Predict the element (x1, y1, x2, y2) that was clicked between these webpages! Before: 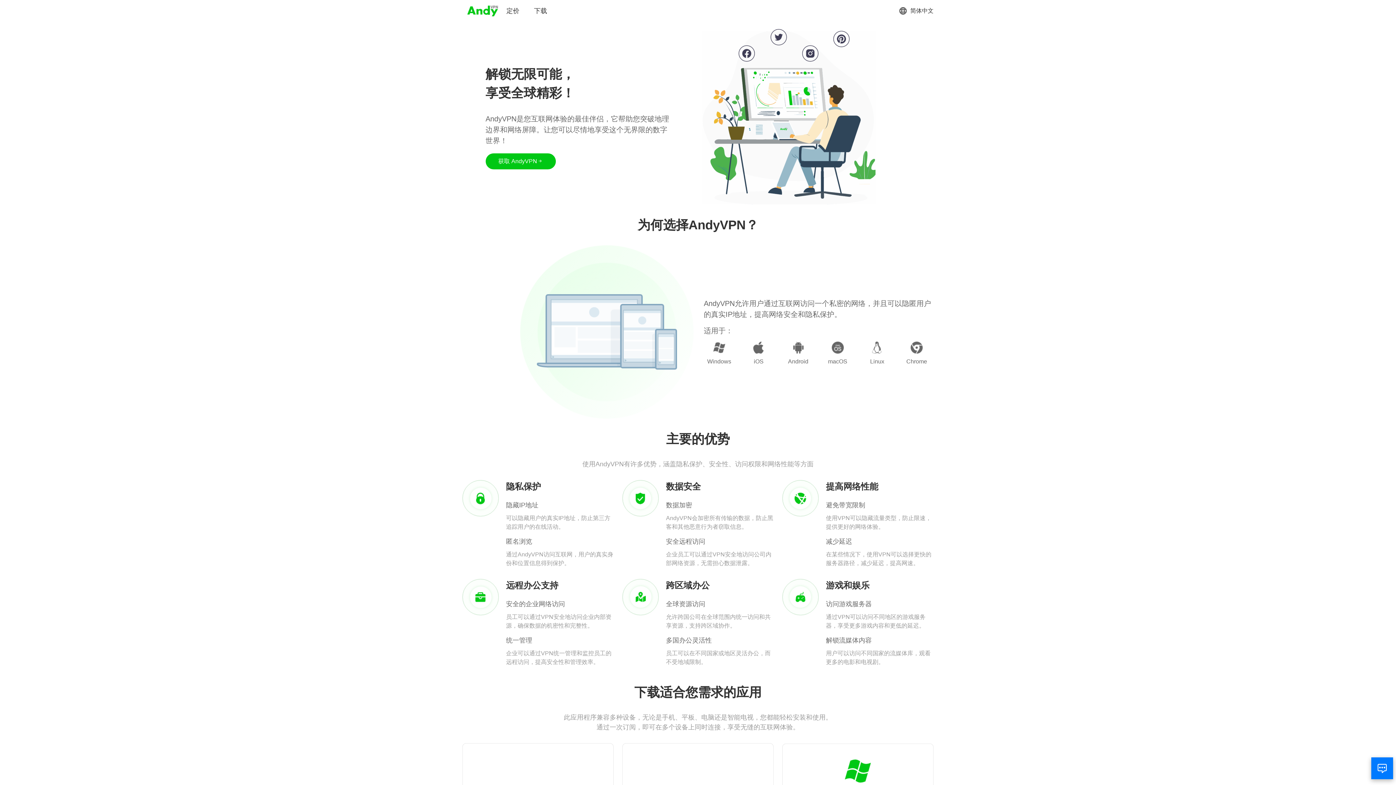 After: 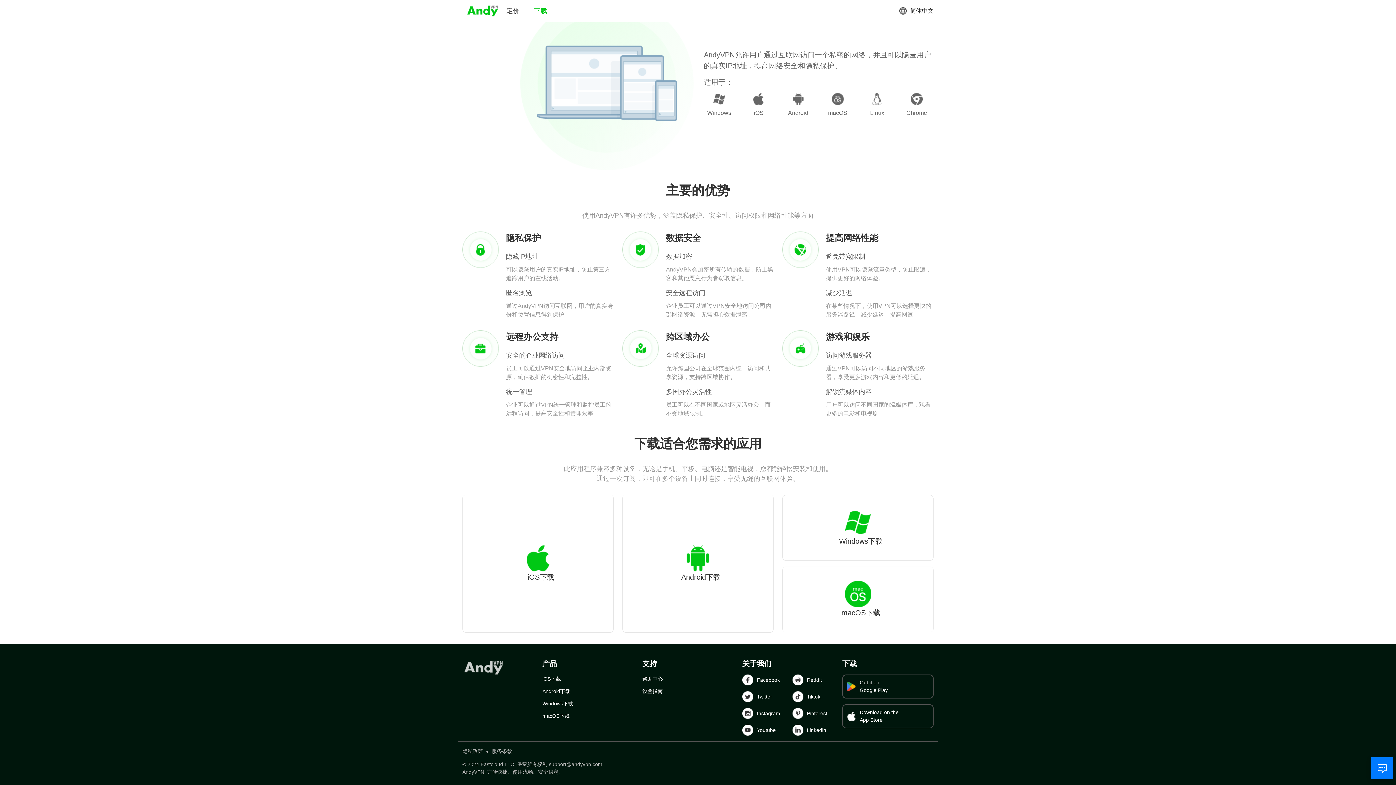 Action: label: 下载 bbox: (534, 6, 547, 15)